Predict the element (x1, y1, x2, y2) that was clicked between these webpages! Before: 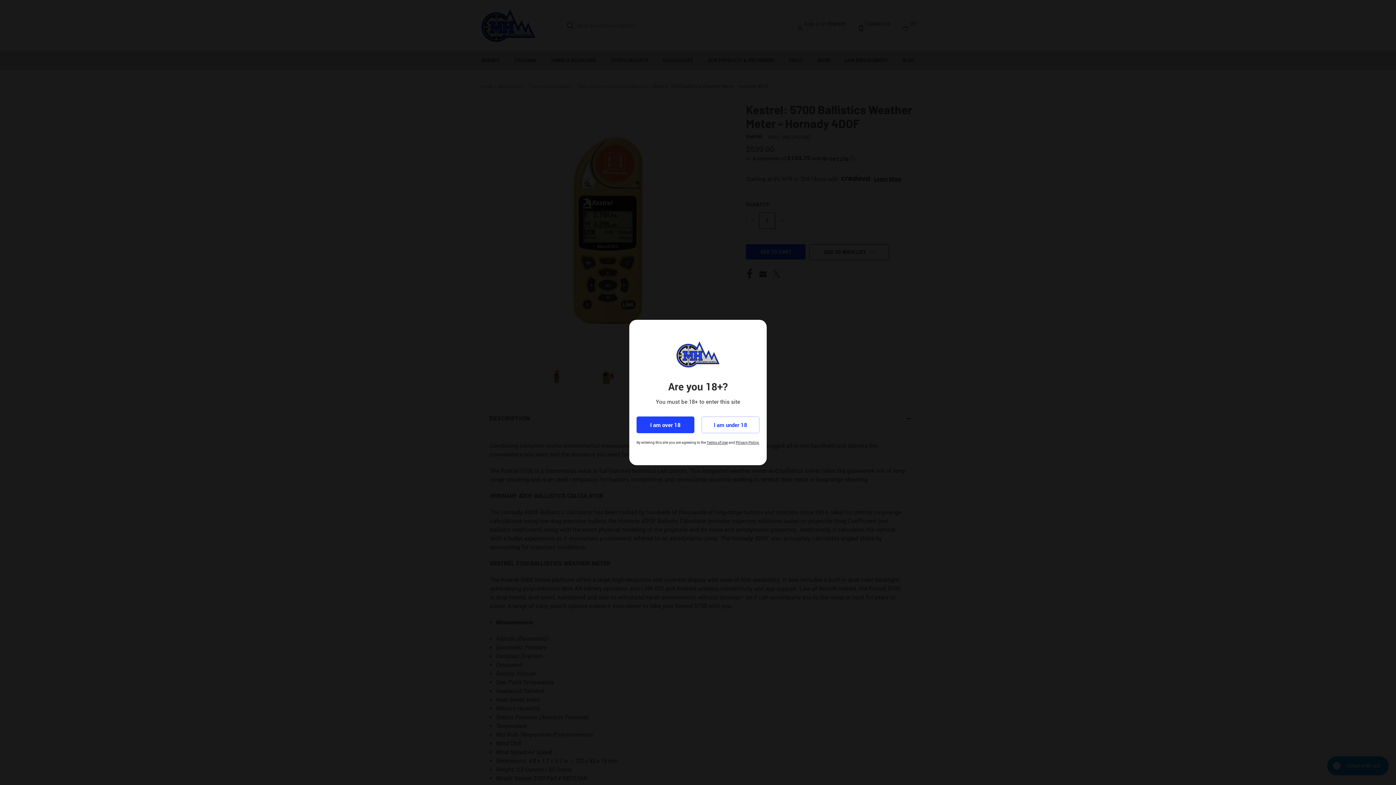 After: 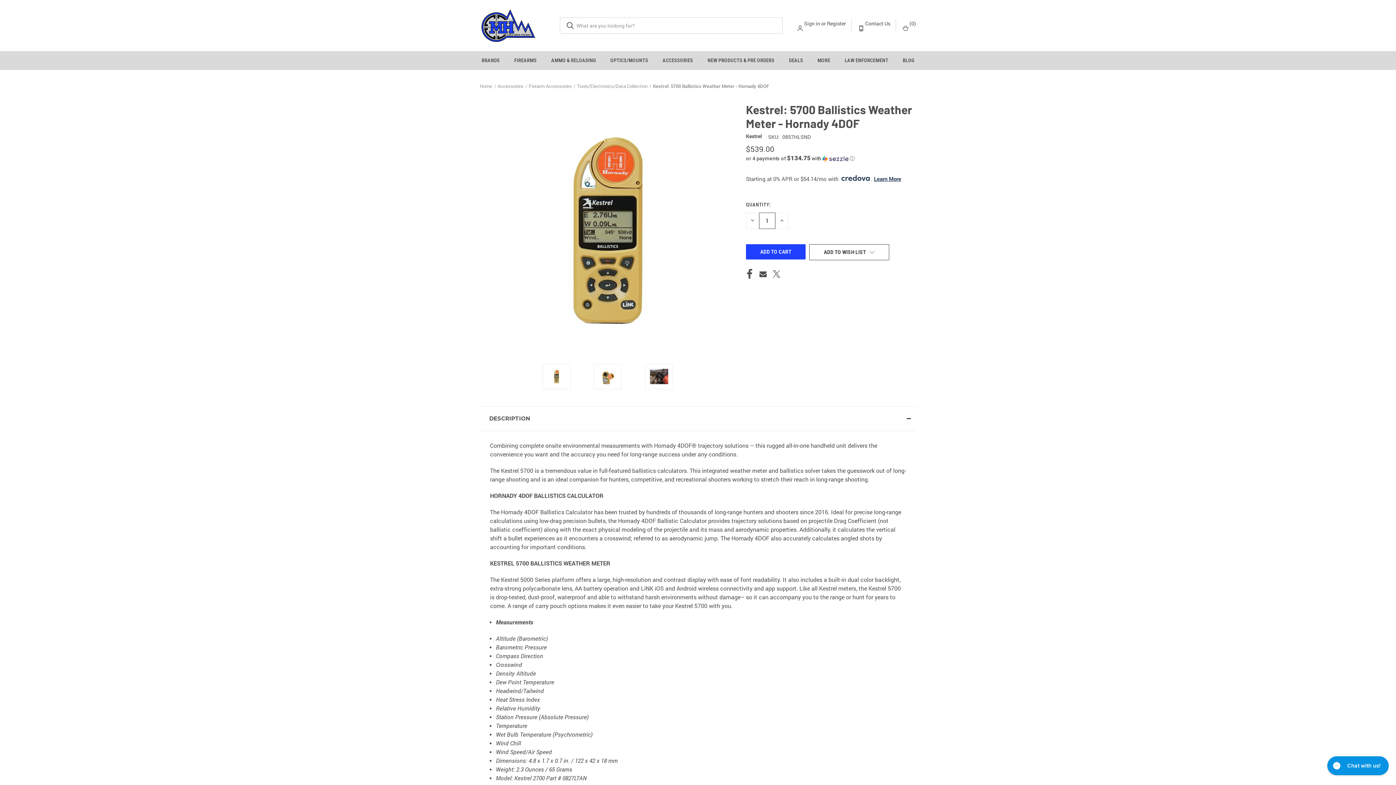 Action: bbox: (636, 416, 694, 433) label: I am over 18